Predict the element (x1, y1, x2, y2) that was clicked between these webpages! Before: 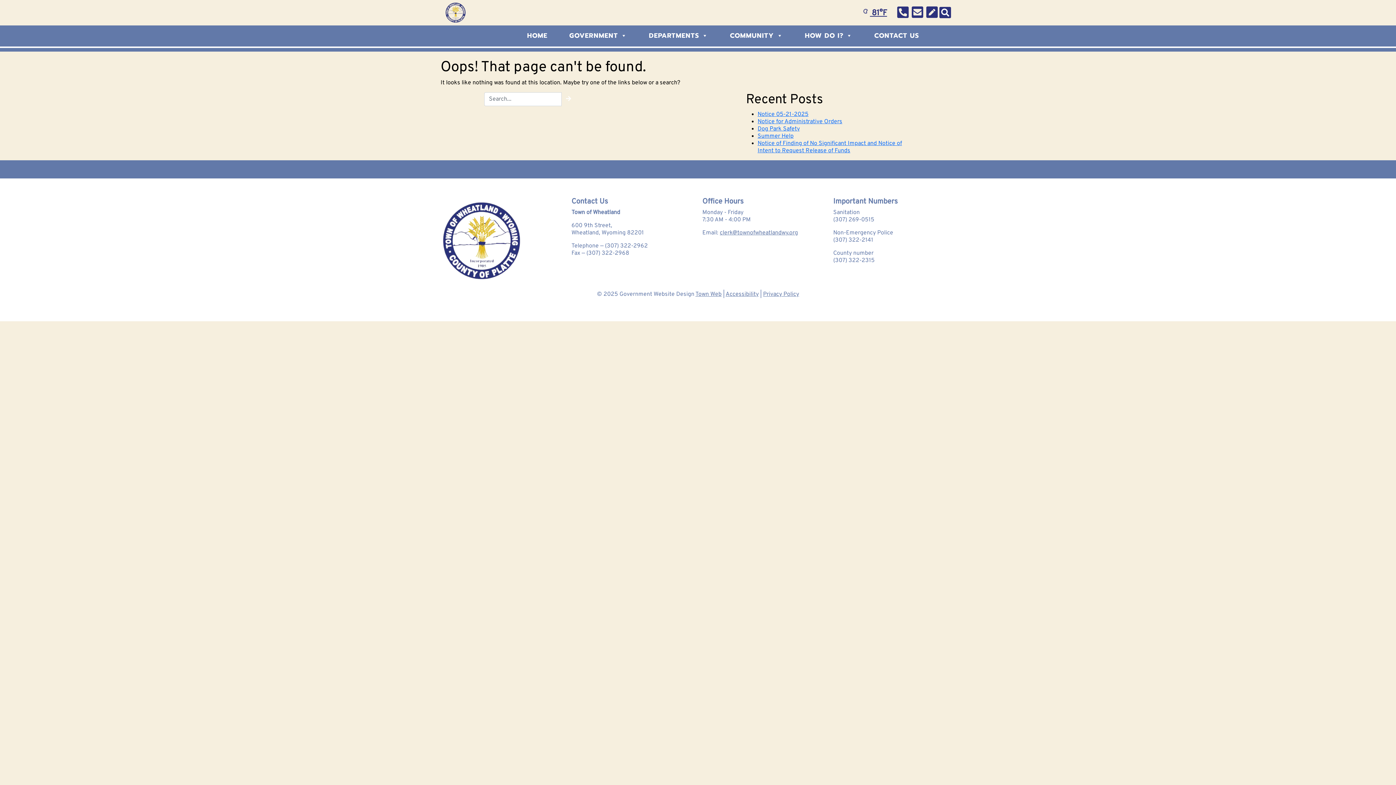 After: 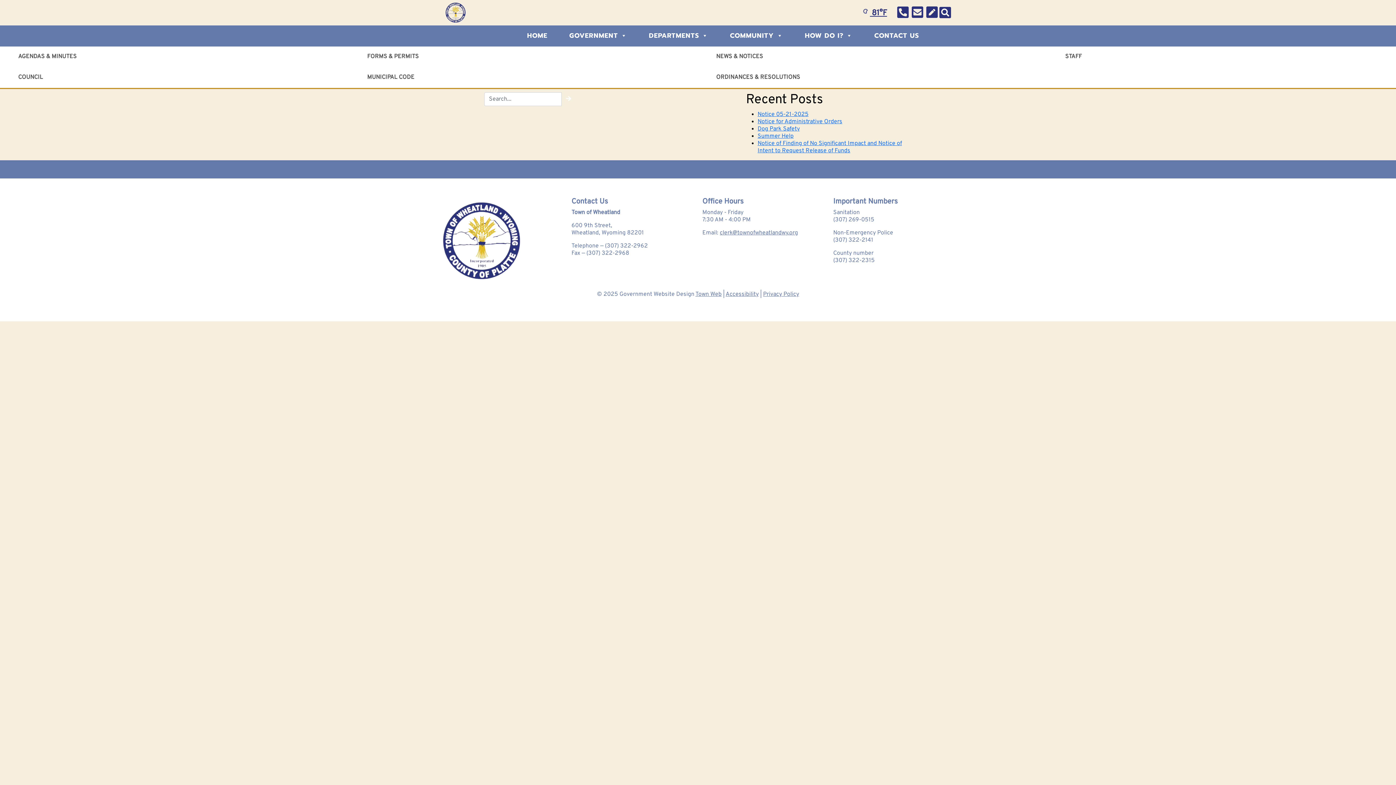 Action: label: GOVERNMENT bbox: (565, 28, 630, 42)